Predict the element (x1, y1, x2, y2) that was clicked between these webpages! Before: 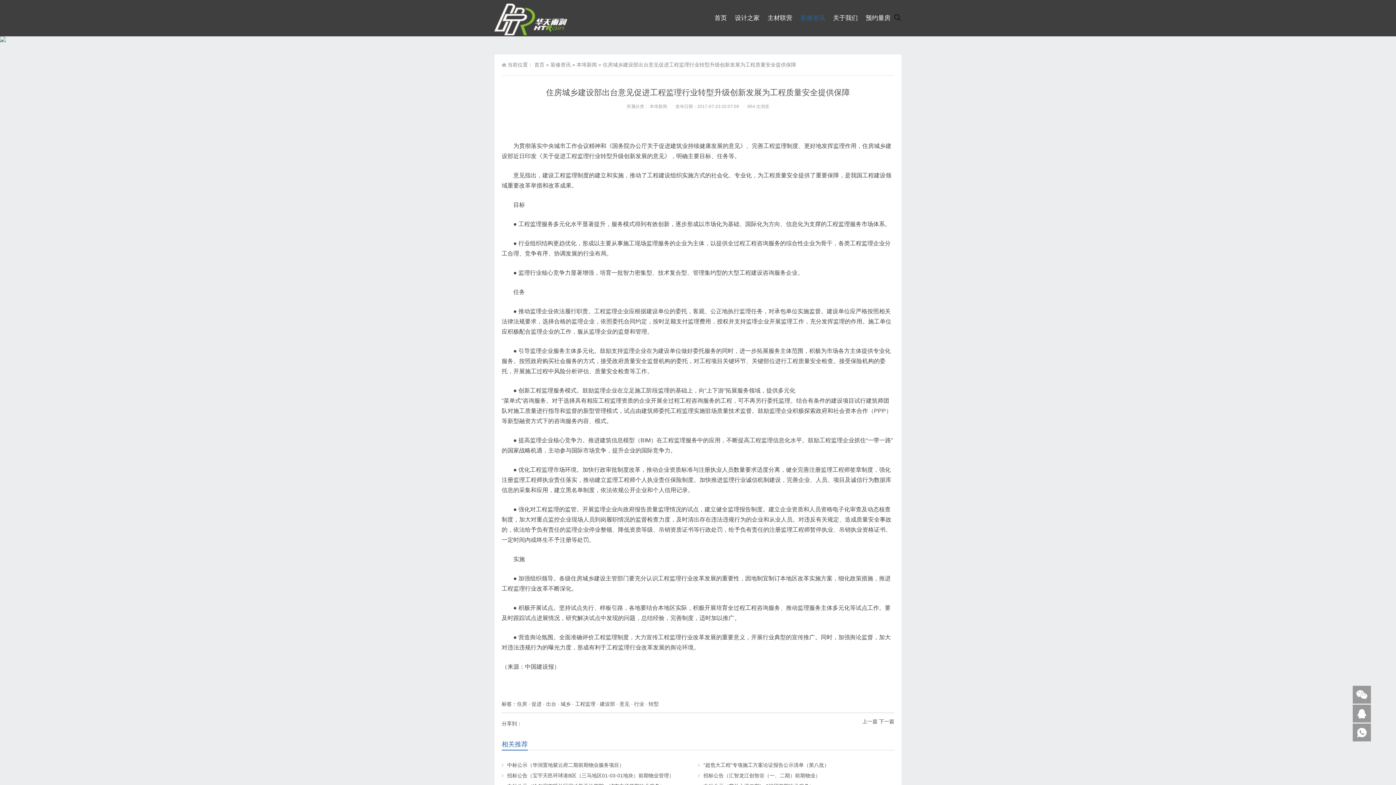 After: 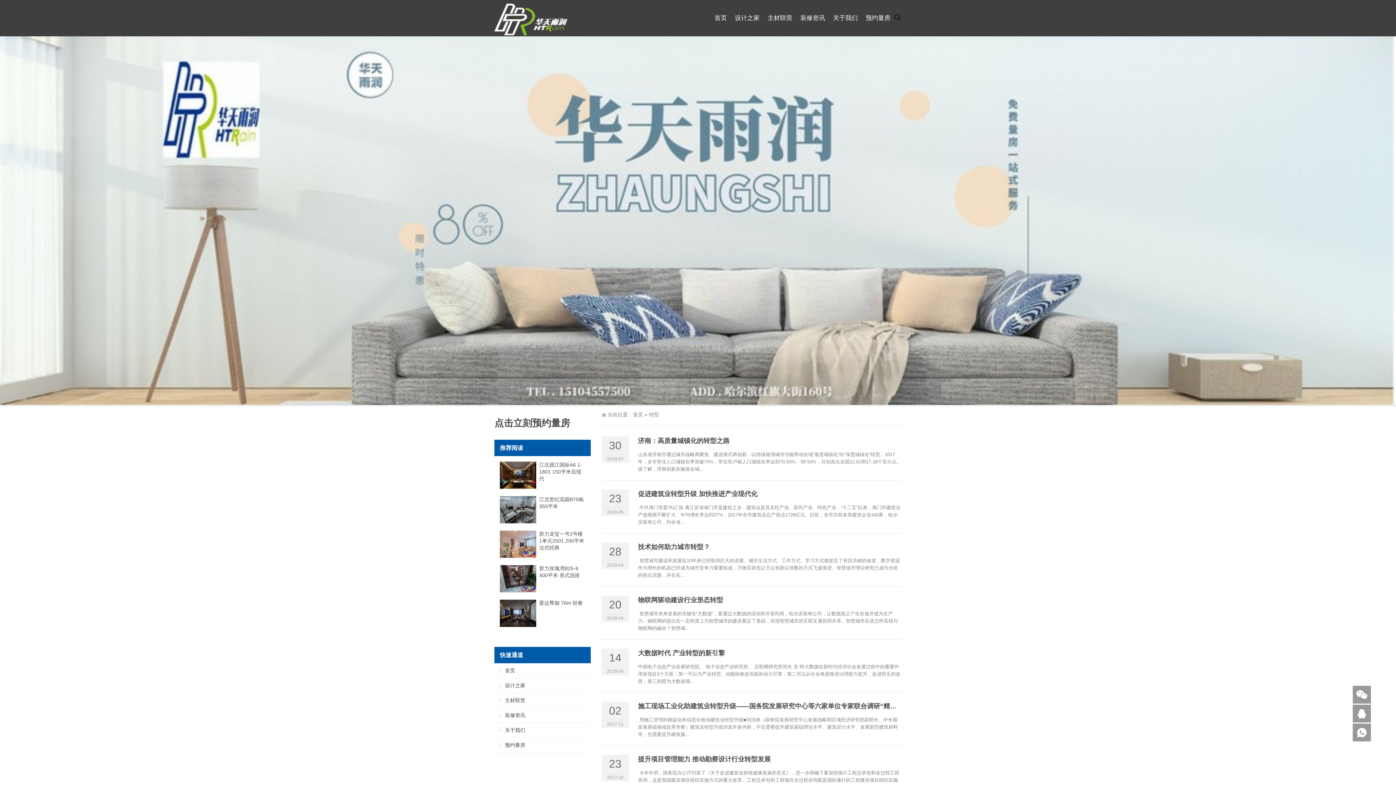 Action: bbox: (648, 701, 658, 707) label: 转型